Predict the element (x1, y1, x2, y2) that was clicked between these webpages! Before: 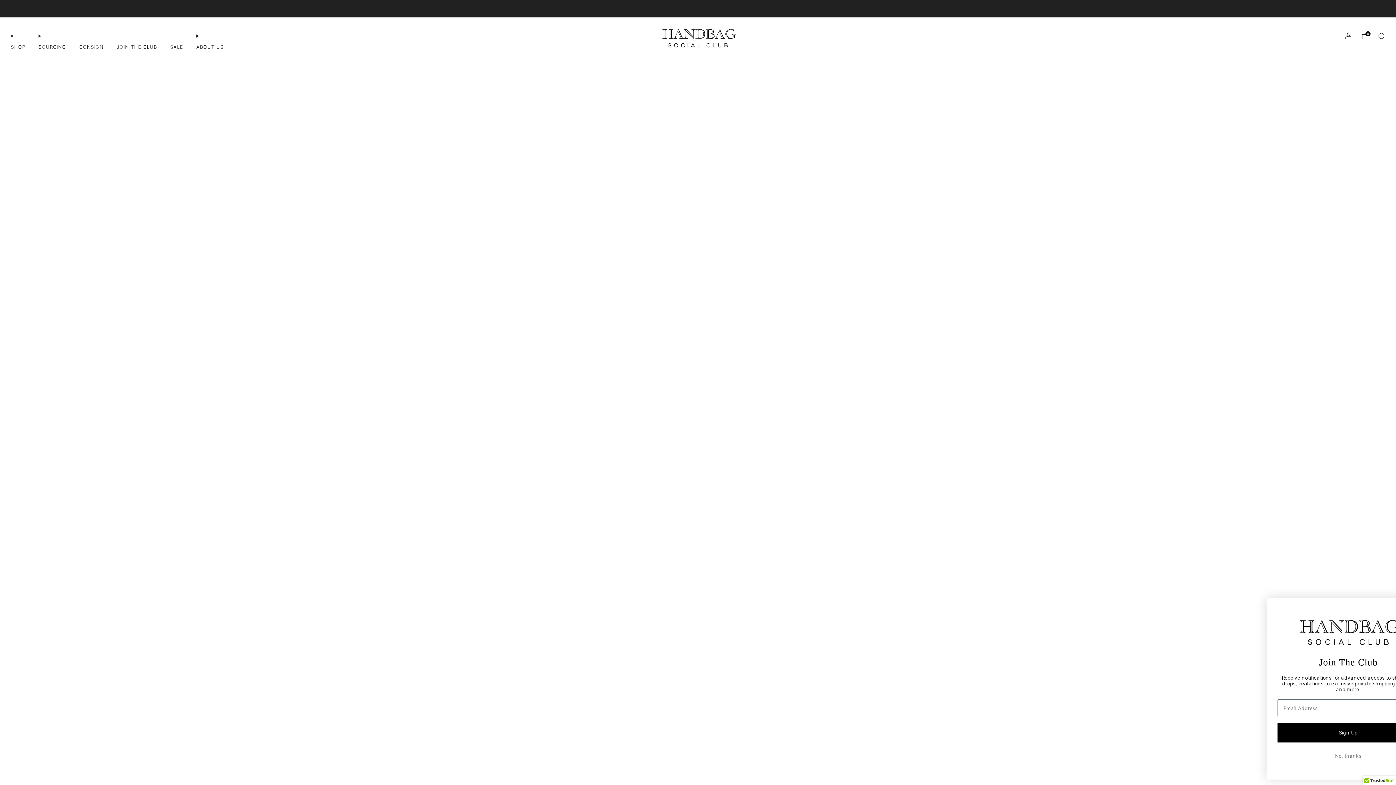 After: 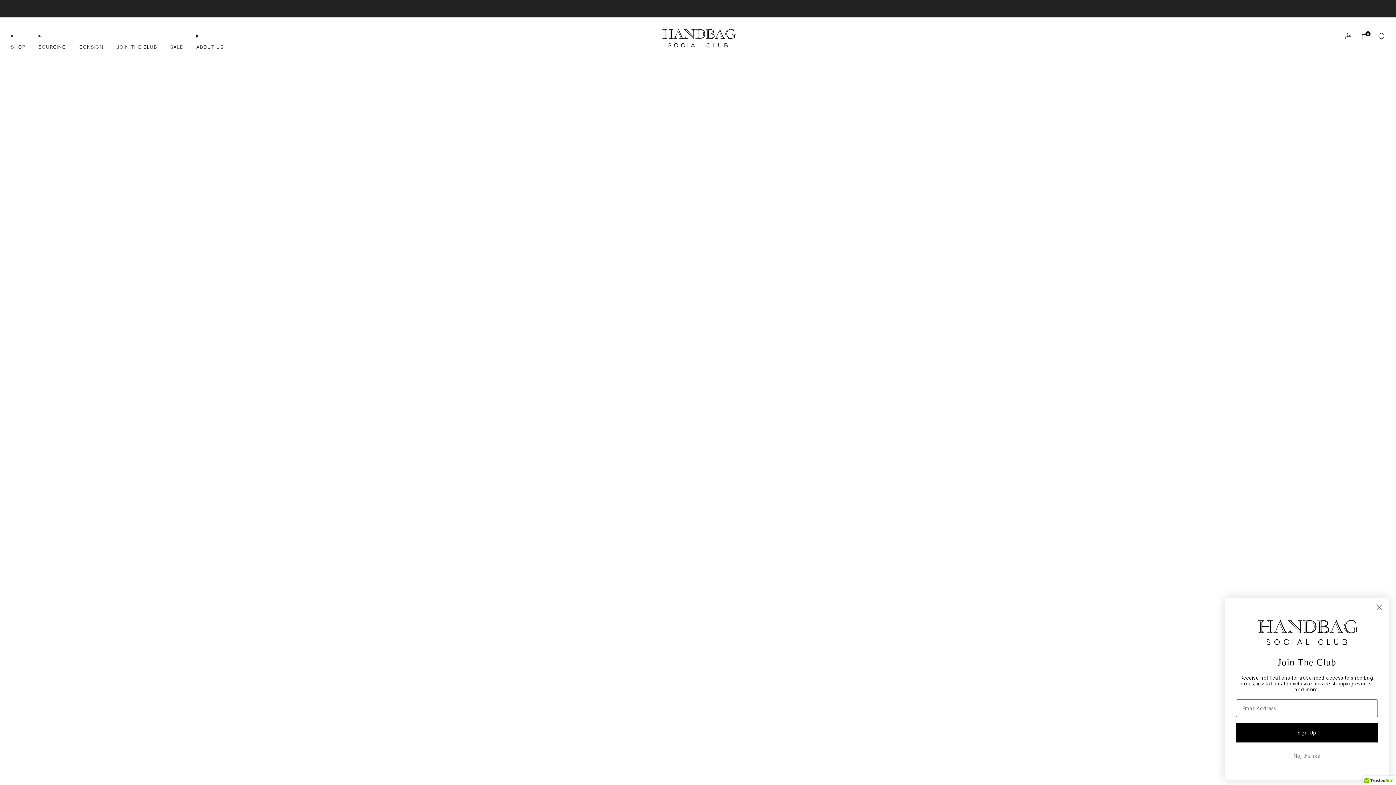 Action: bbox: (658, 20, 738, 52)